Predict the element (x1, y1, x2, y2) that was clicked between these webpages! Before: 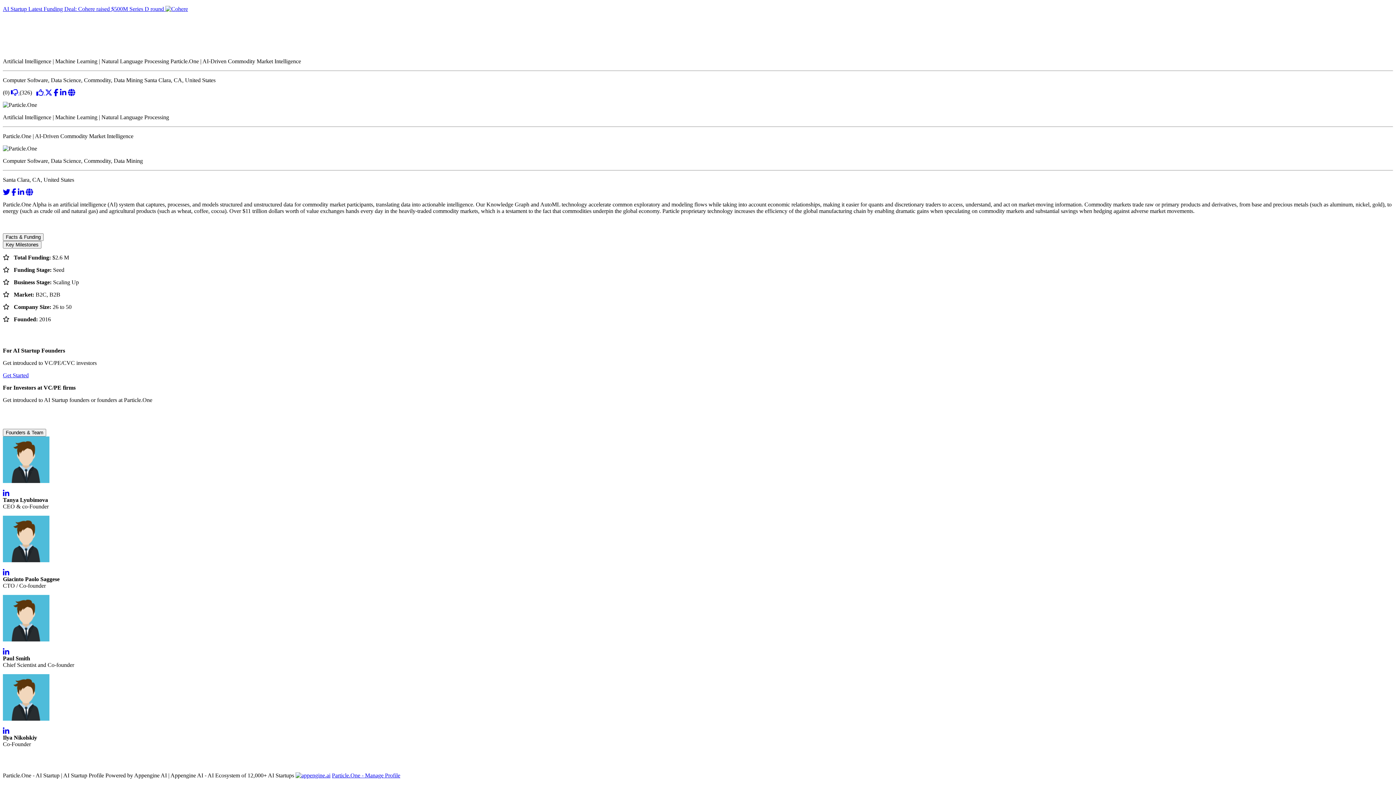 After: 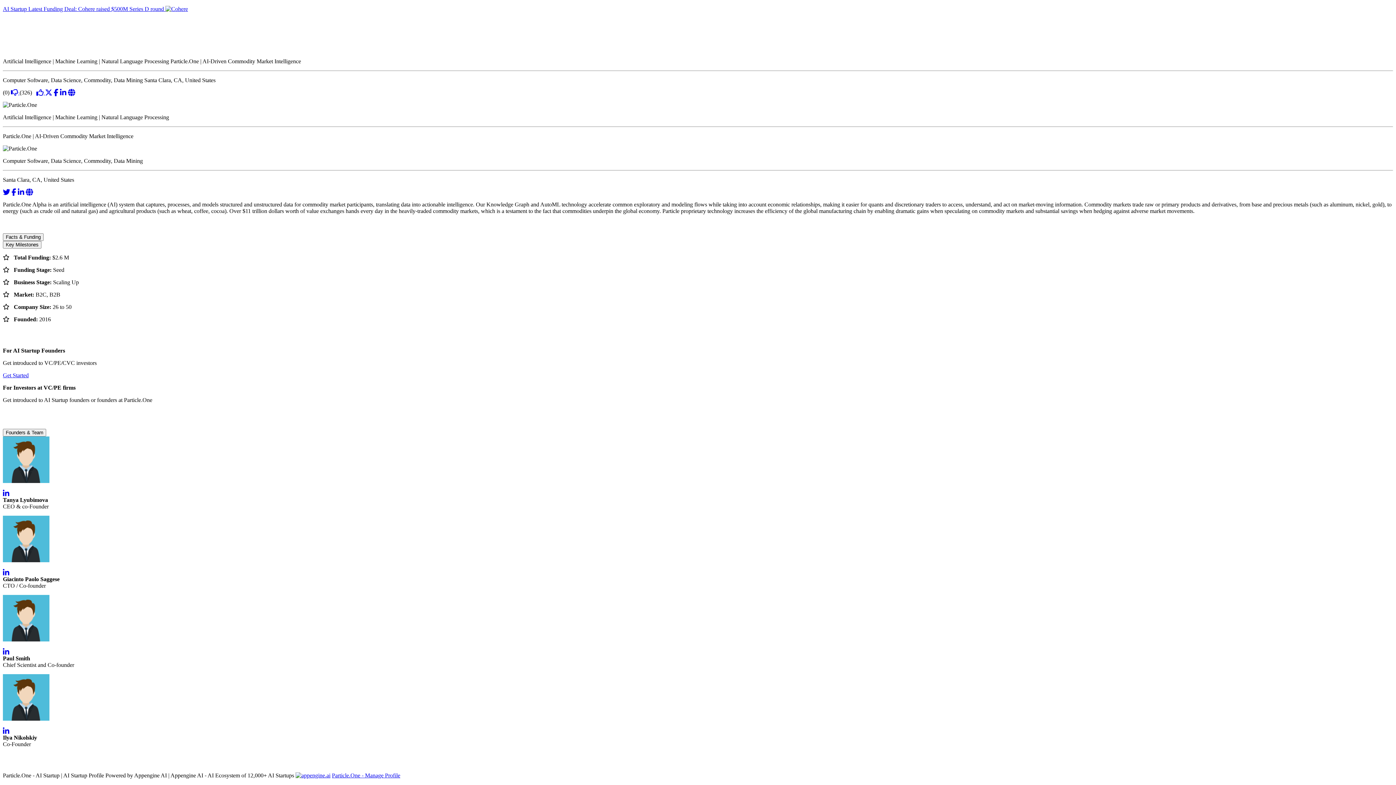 Action: bbox: (25, 189, 33, 195)